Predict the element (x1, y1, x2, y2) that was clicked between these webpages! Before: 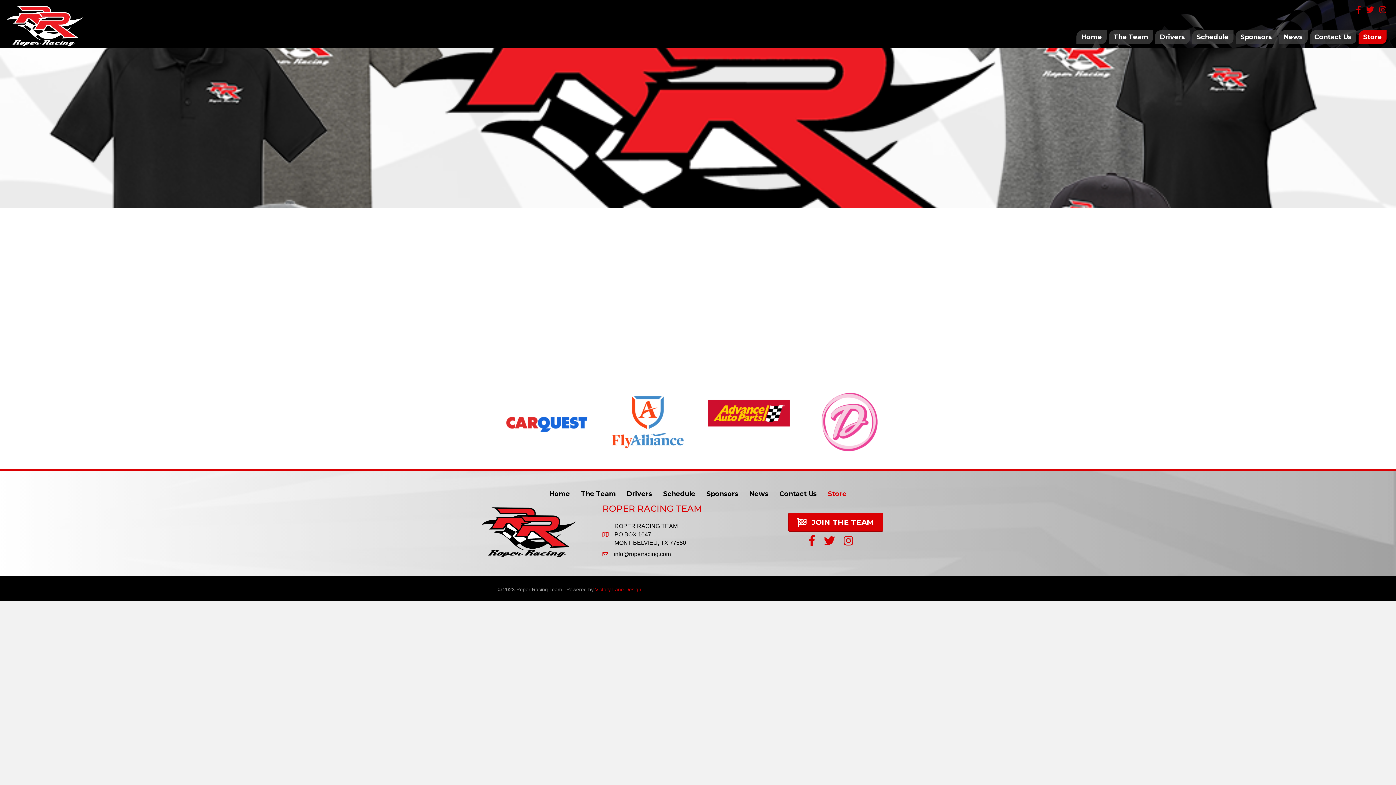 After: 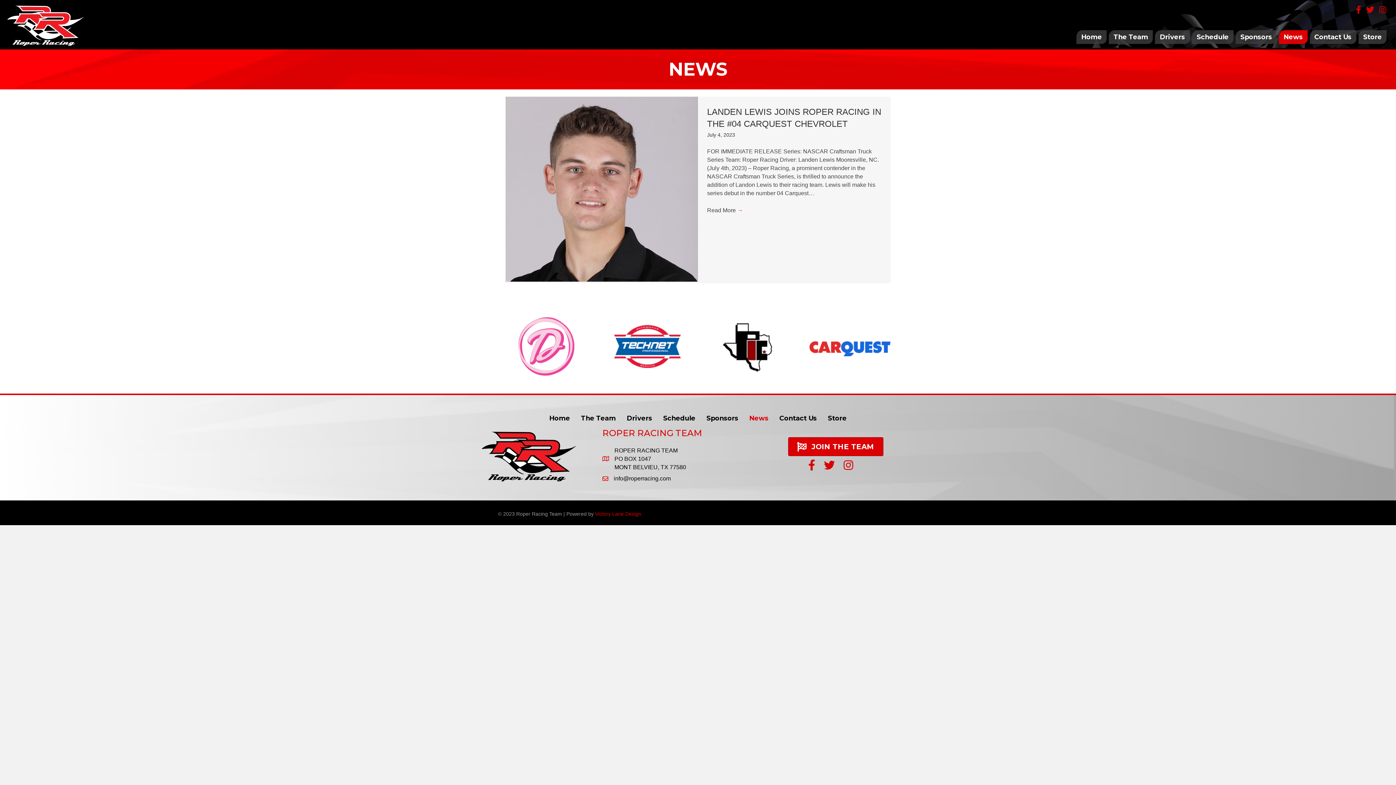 Action: bbox: (745, 487, 772, 501) label: News